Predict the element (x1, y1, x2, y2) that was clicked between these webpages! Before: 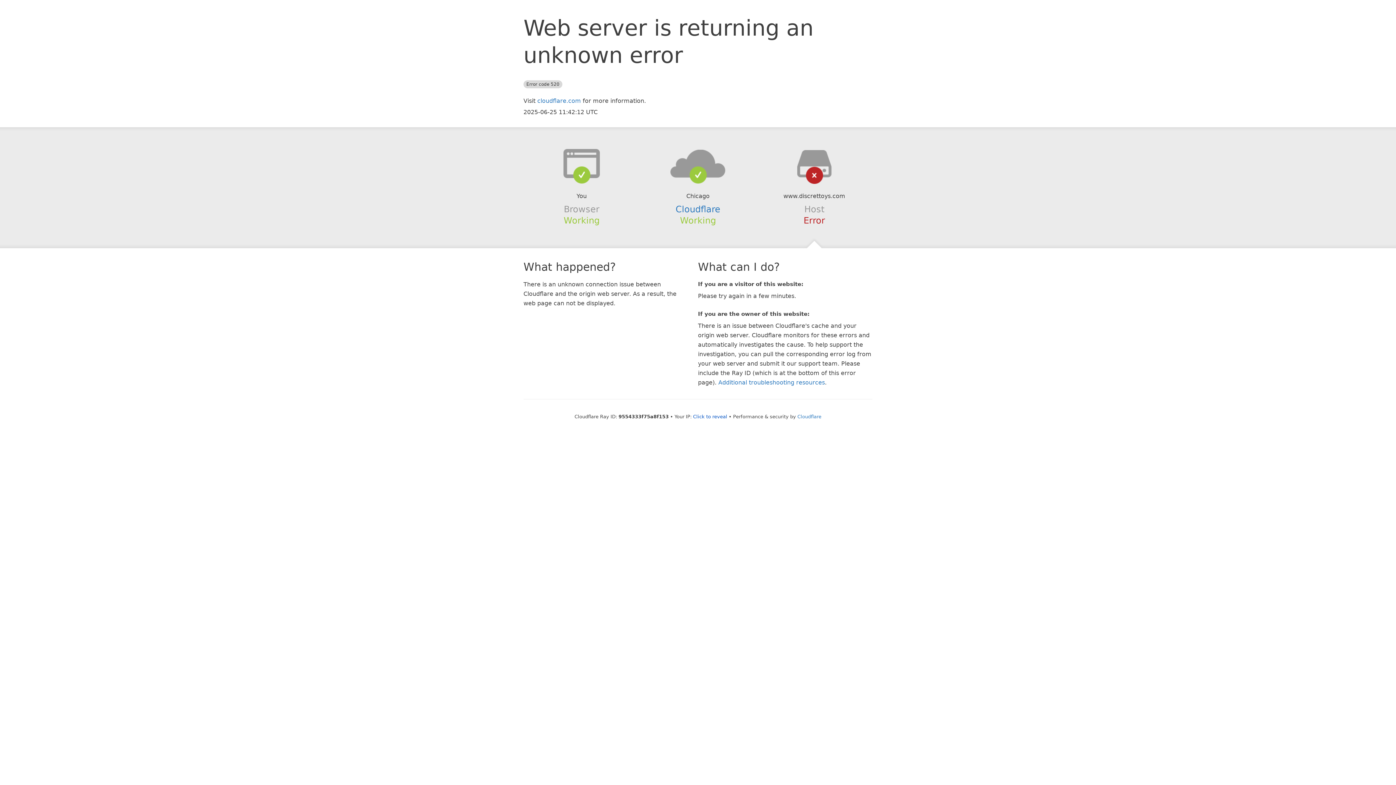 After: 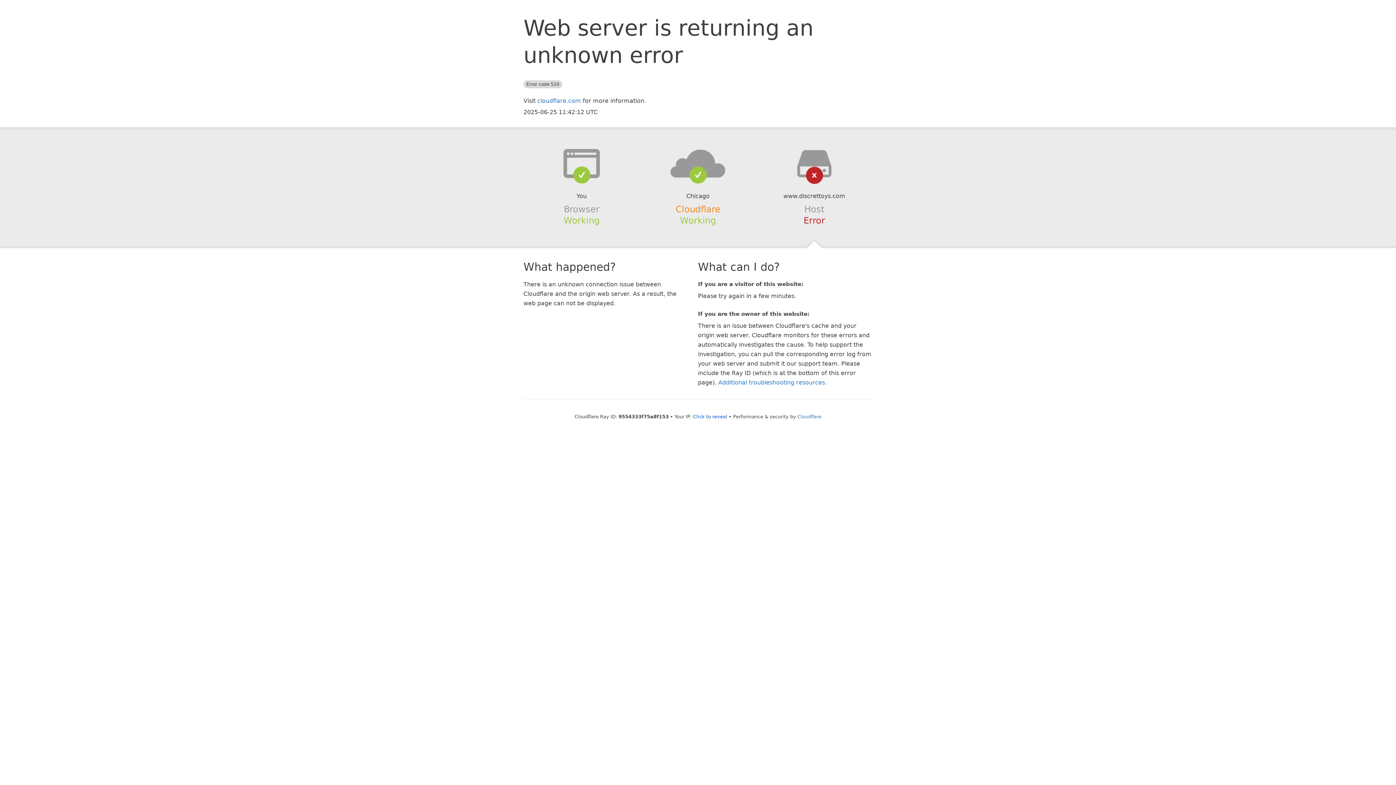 Action: bbox: (675, 204, 720, 214) label: Cloudflare